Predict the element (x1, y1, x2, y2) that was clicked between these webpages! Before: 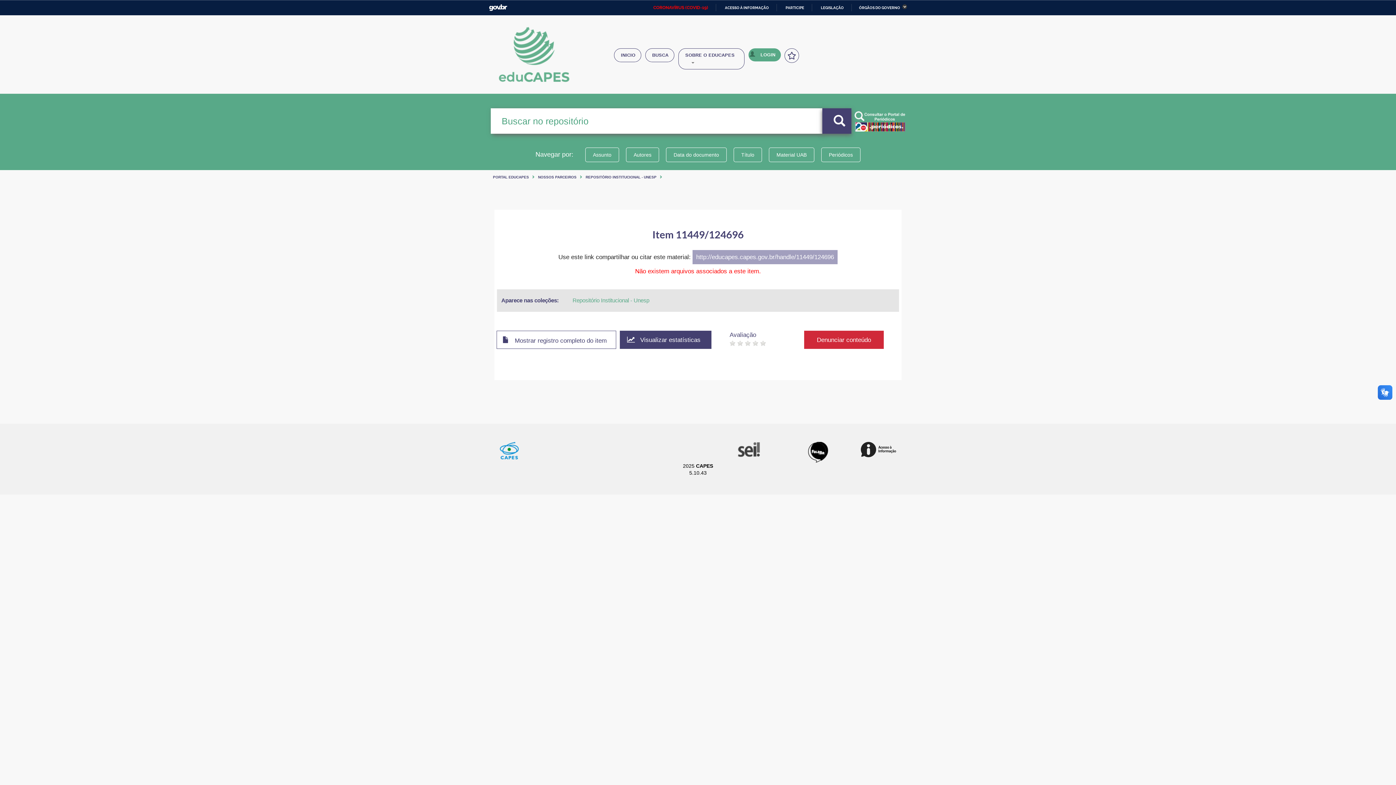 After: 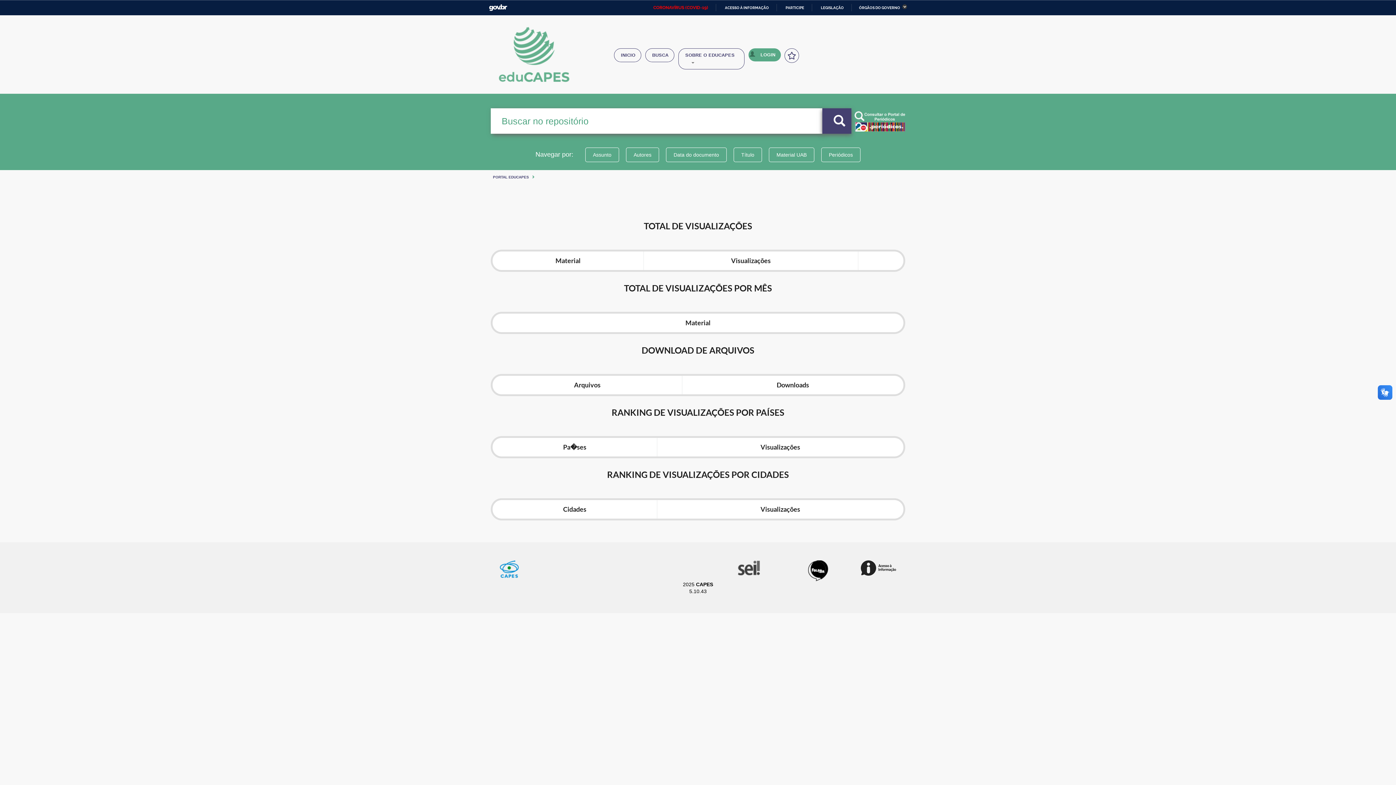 Action: bbox: (620, 331, 711, 349) label:  Visualizar estatísticas